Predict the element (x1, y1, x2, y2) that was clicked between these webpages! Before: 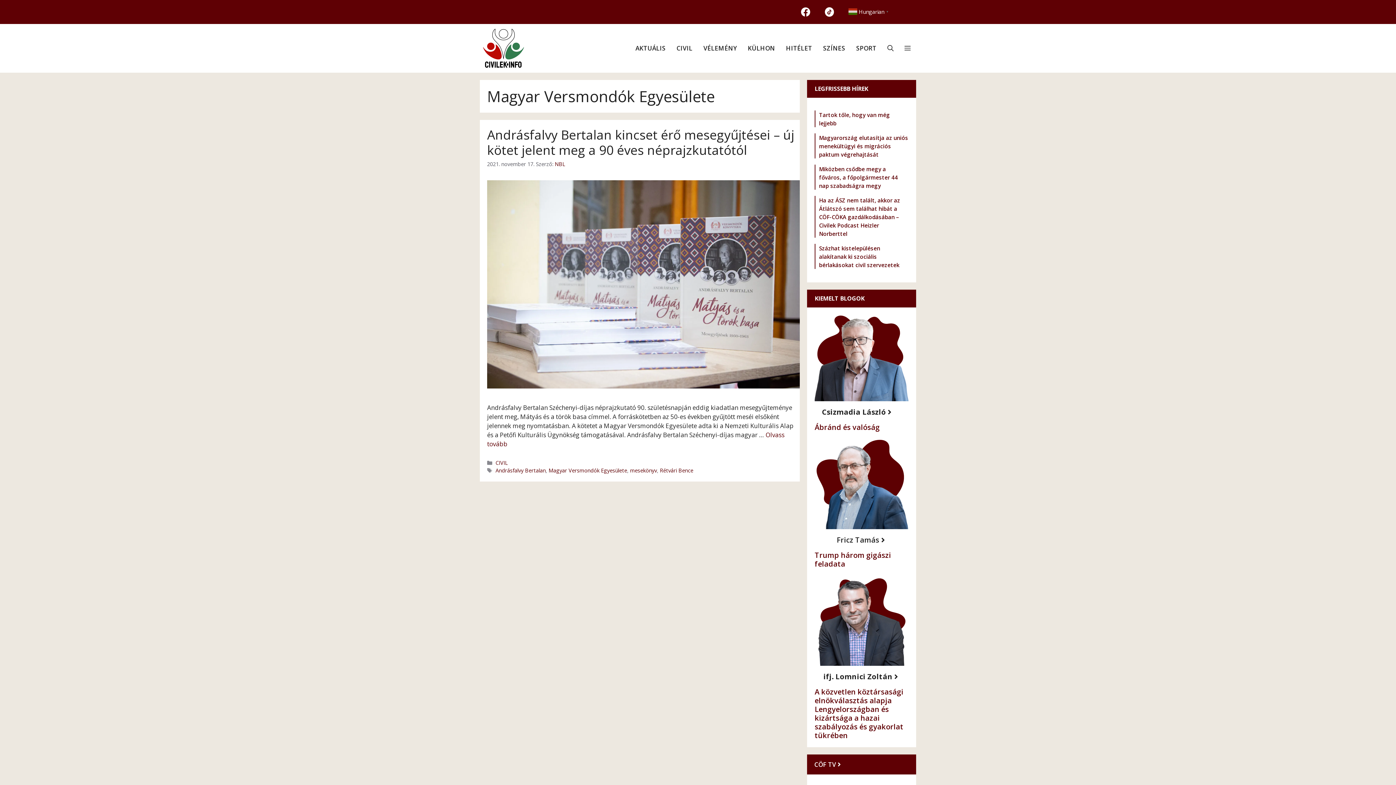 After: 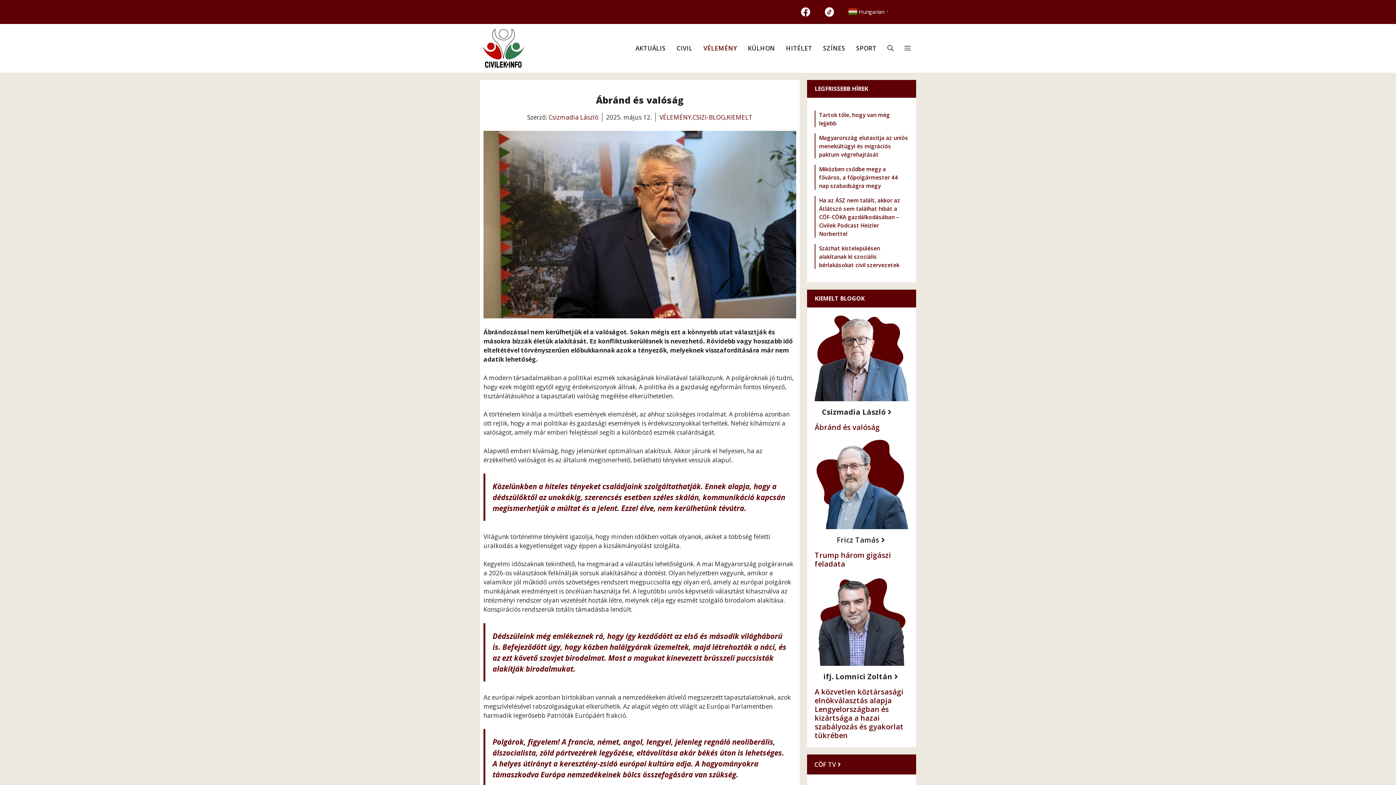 Action: bbox: (814, 422, 880, 432) label: Ábránd és valóság